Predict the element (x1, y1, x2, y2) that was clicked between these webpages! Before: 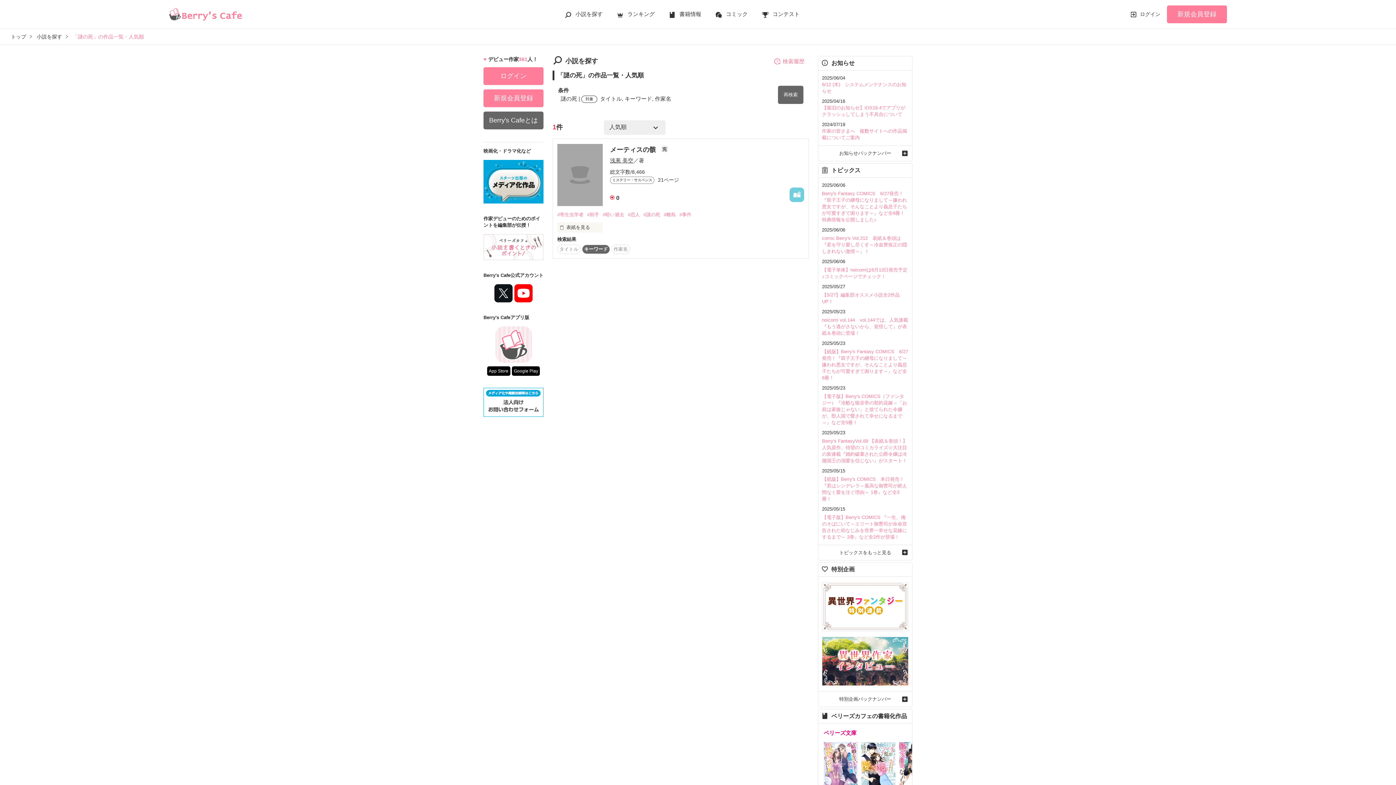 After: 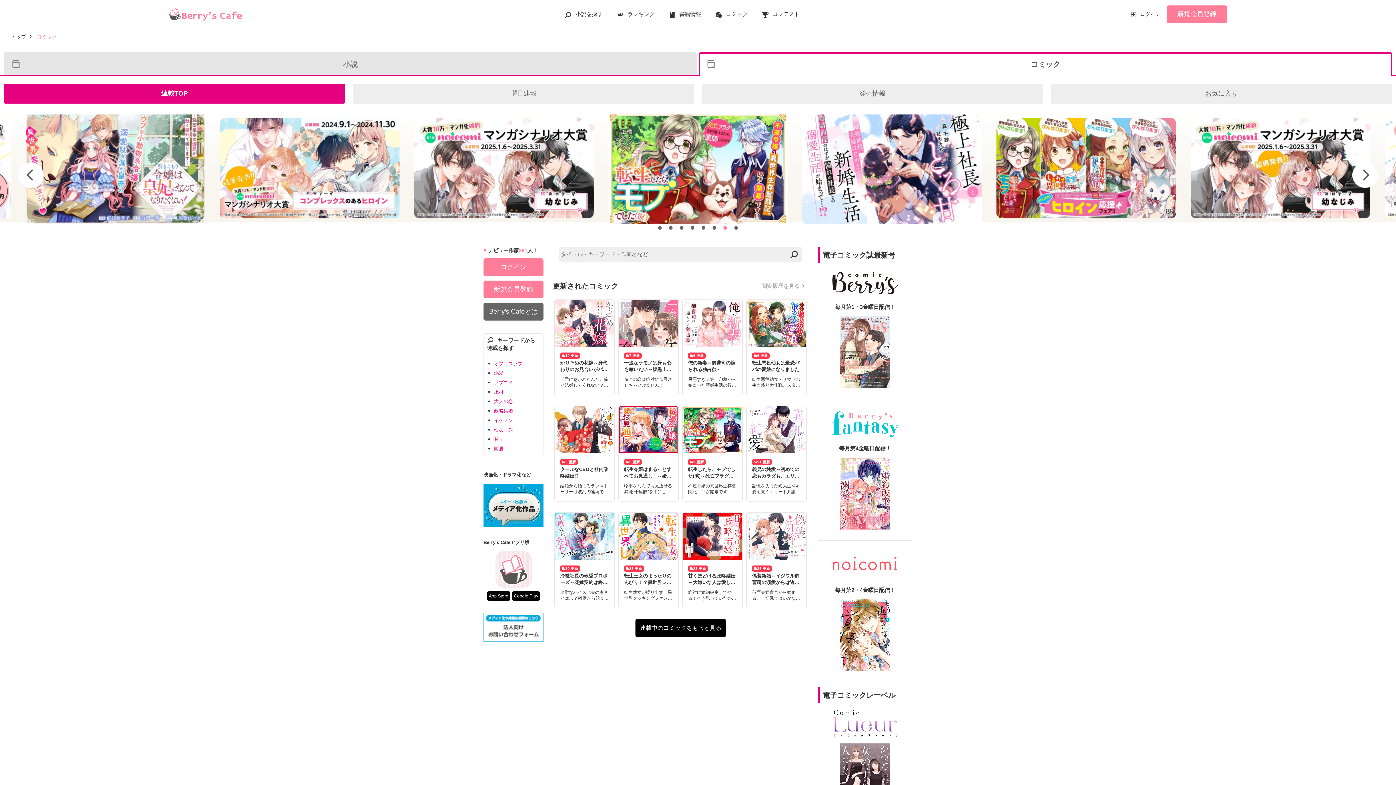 Action: label: コミック bbox: (715, 11, 747, 17)